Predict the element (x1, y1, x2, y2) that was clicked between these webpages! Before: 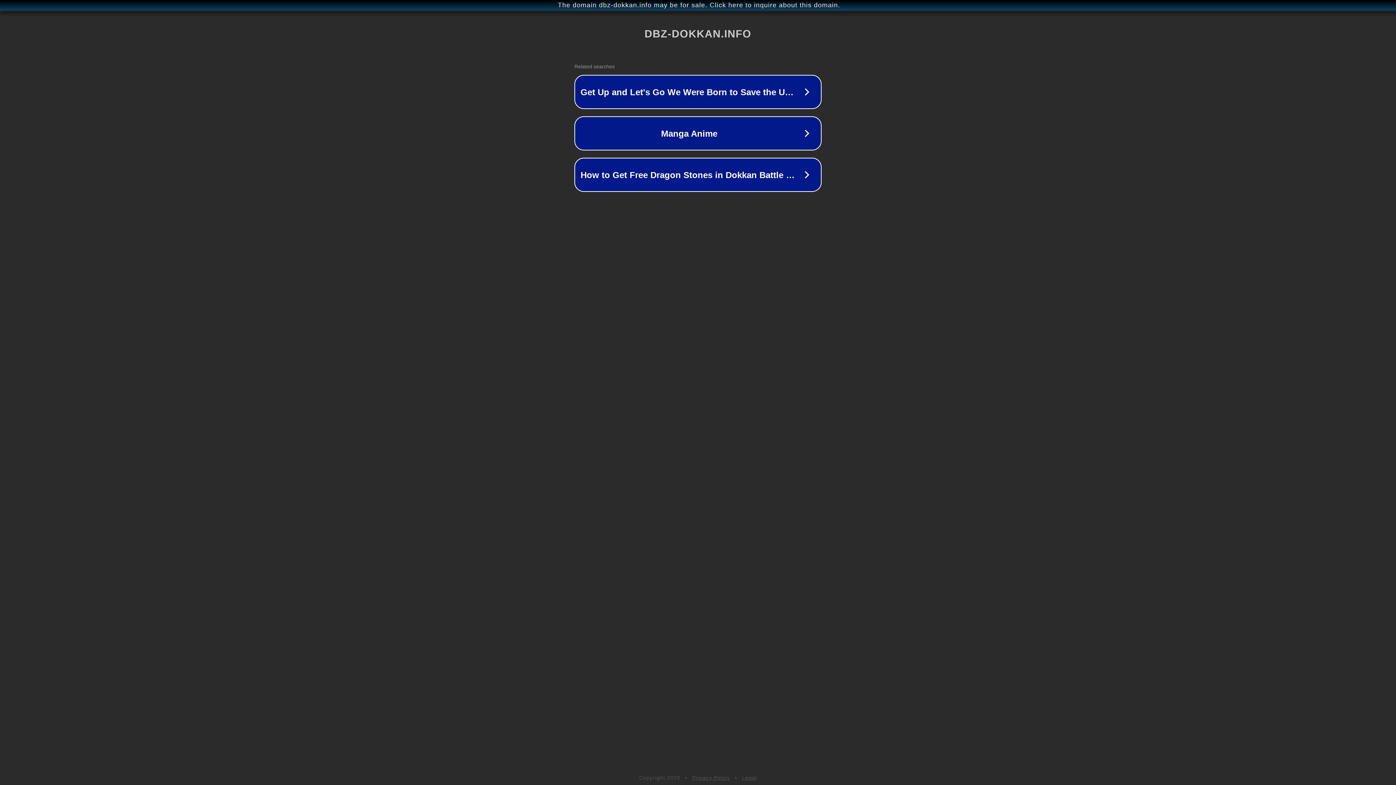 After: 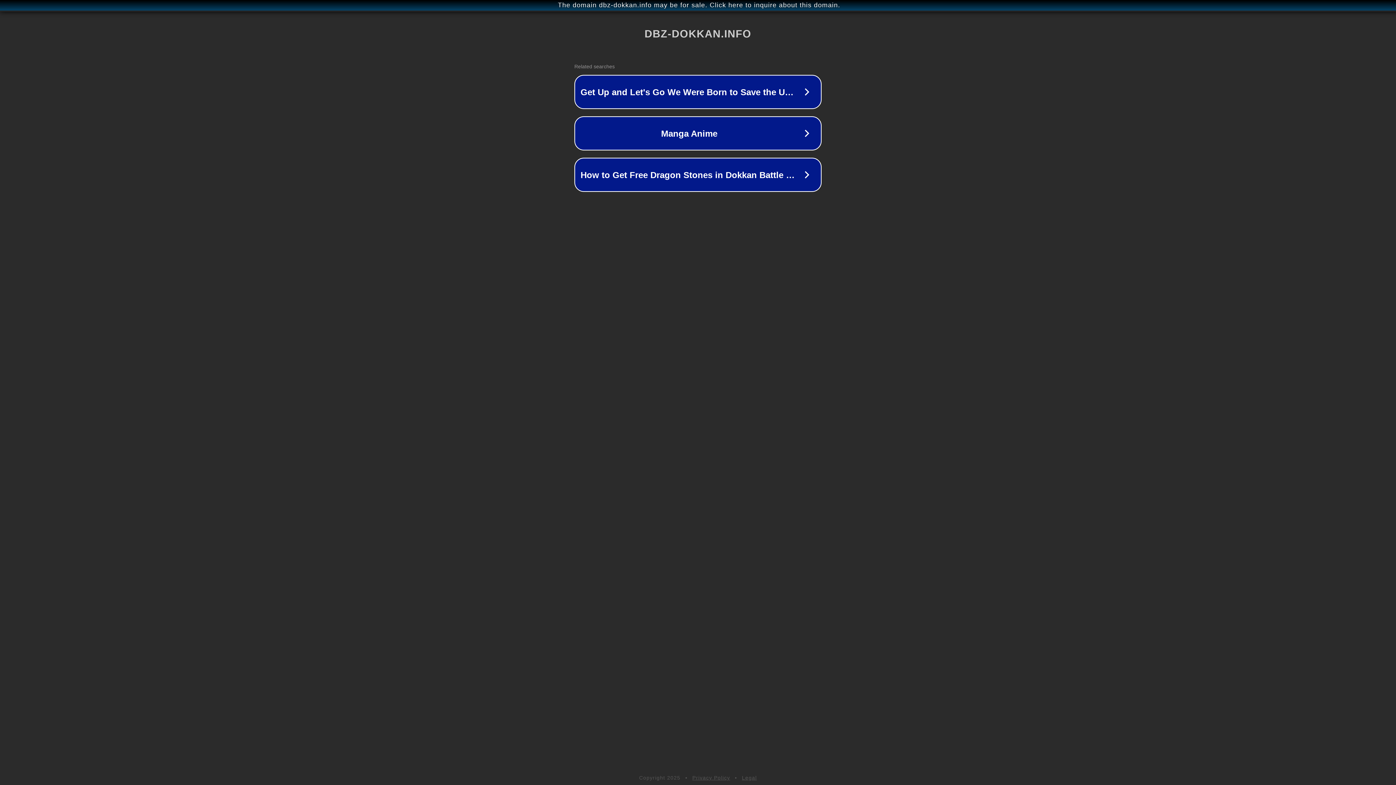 Action: label: Legal bbox: (742, 775, 757, 781)